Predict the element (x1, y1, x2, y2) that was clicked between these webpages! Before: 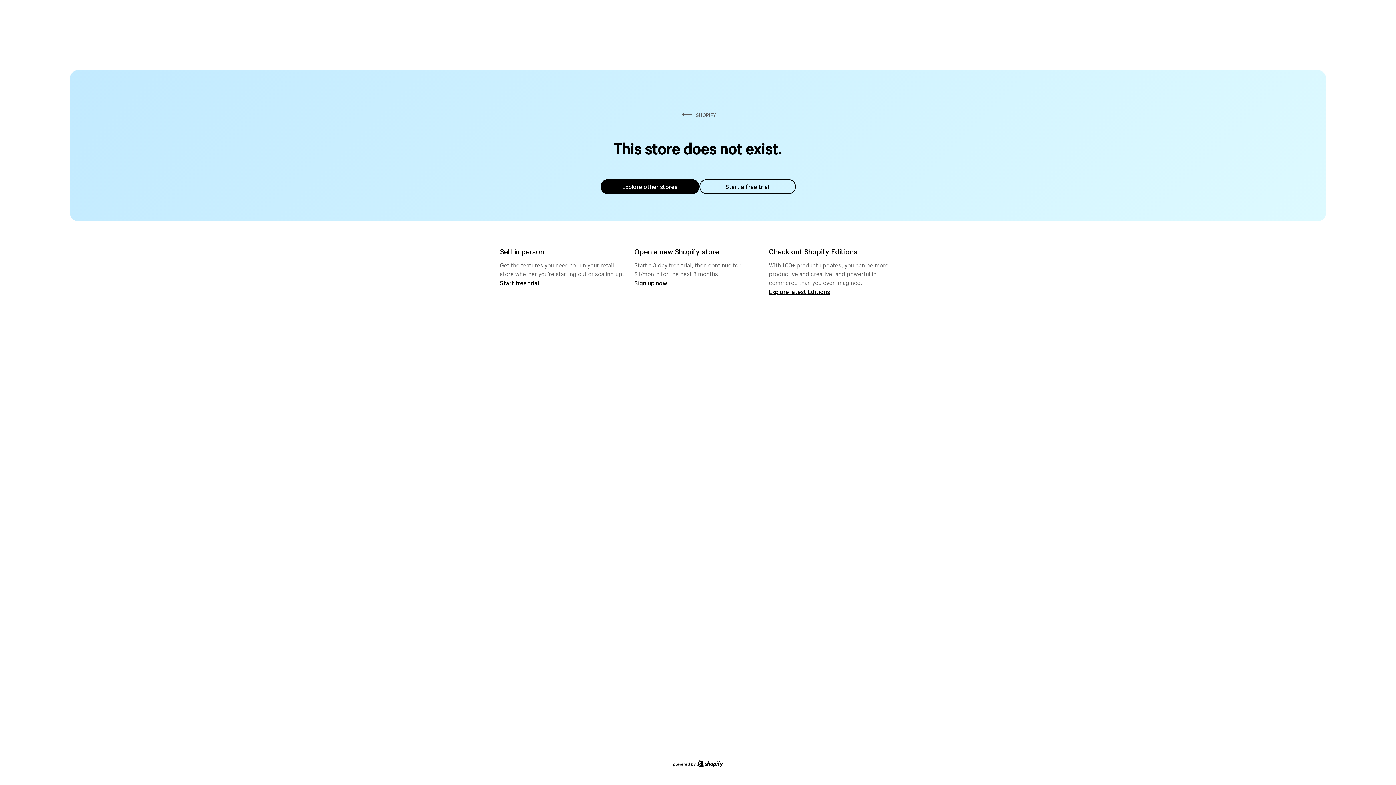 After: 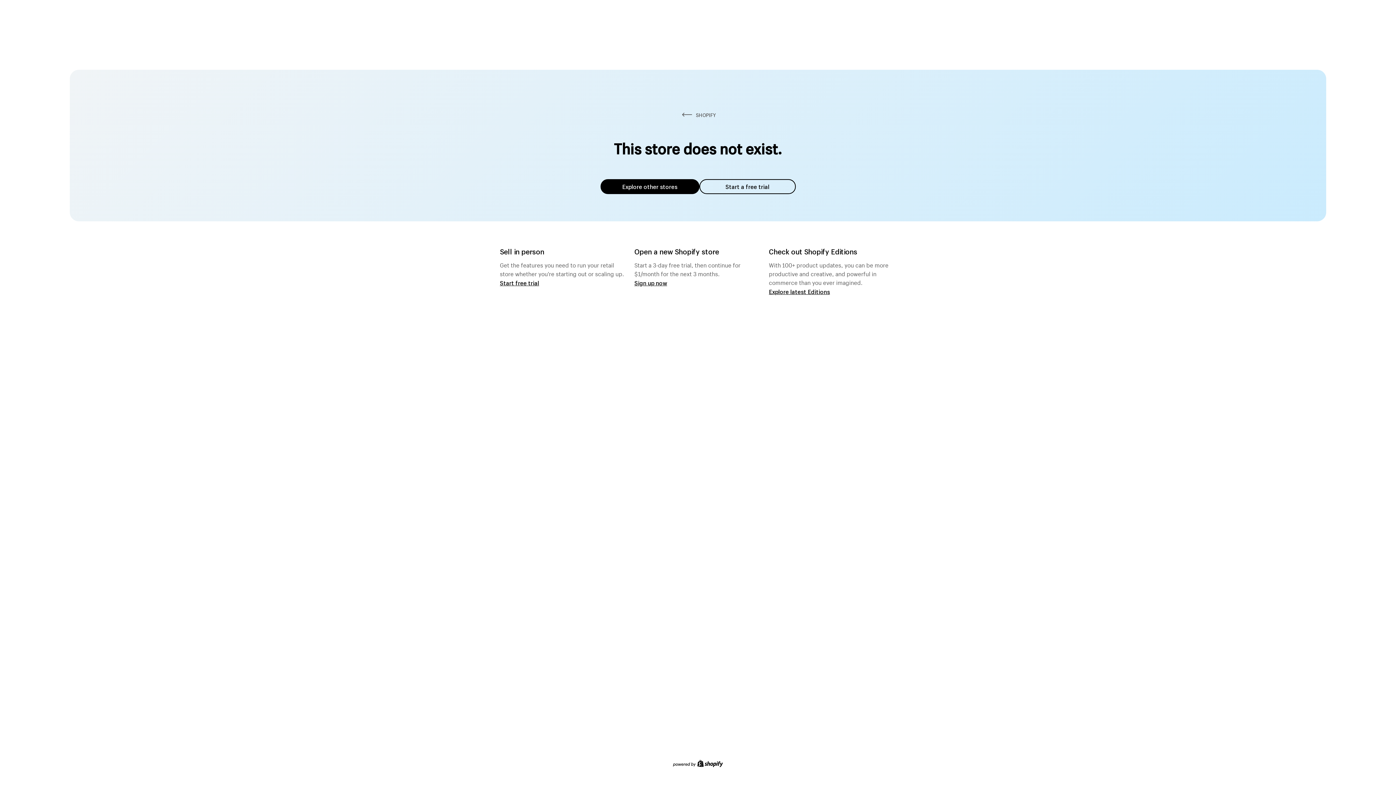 Action: bbox: (600, 179, 699, 194) label: Explore other stores